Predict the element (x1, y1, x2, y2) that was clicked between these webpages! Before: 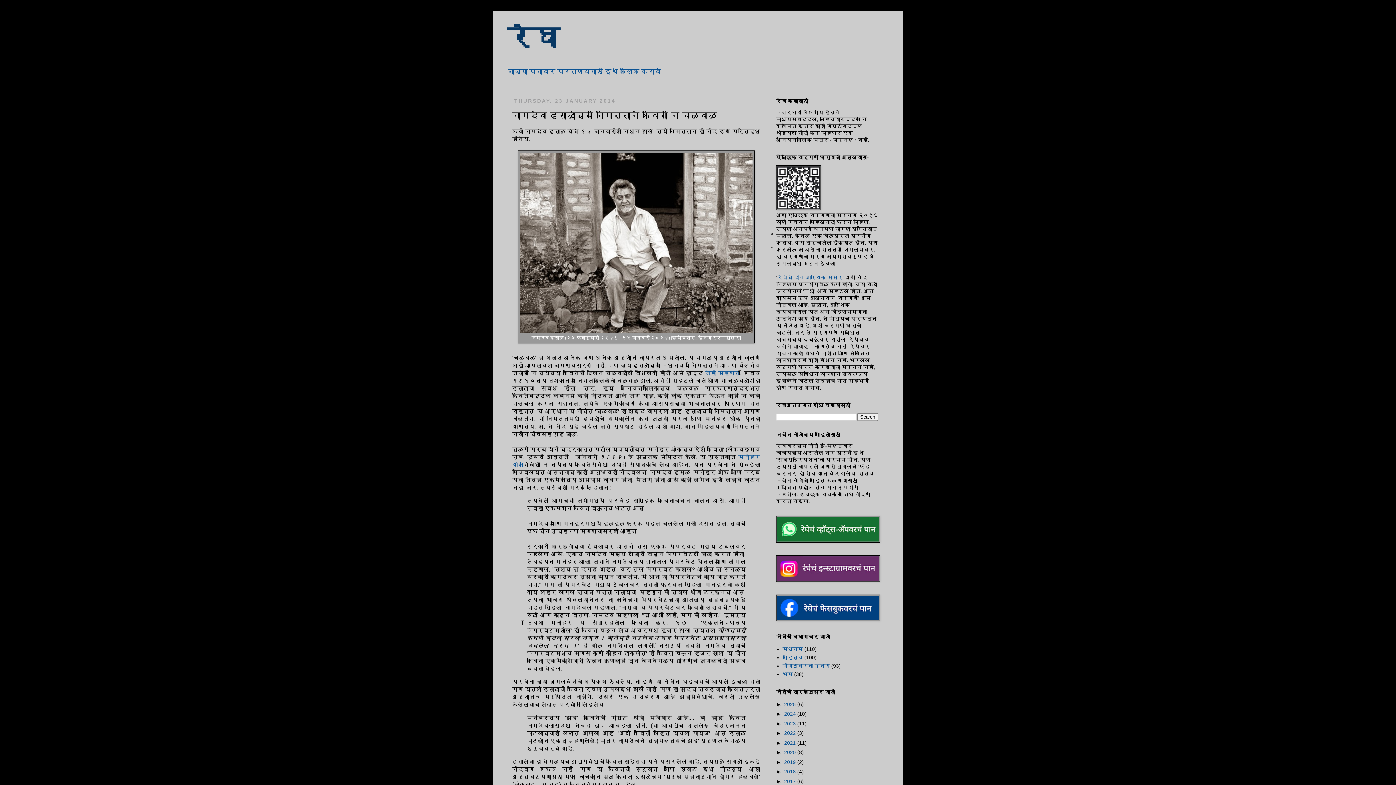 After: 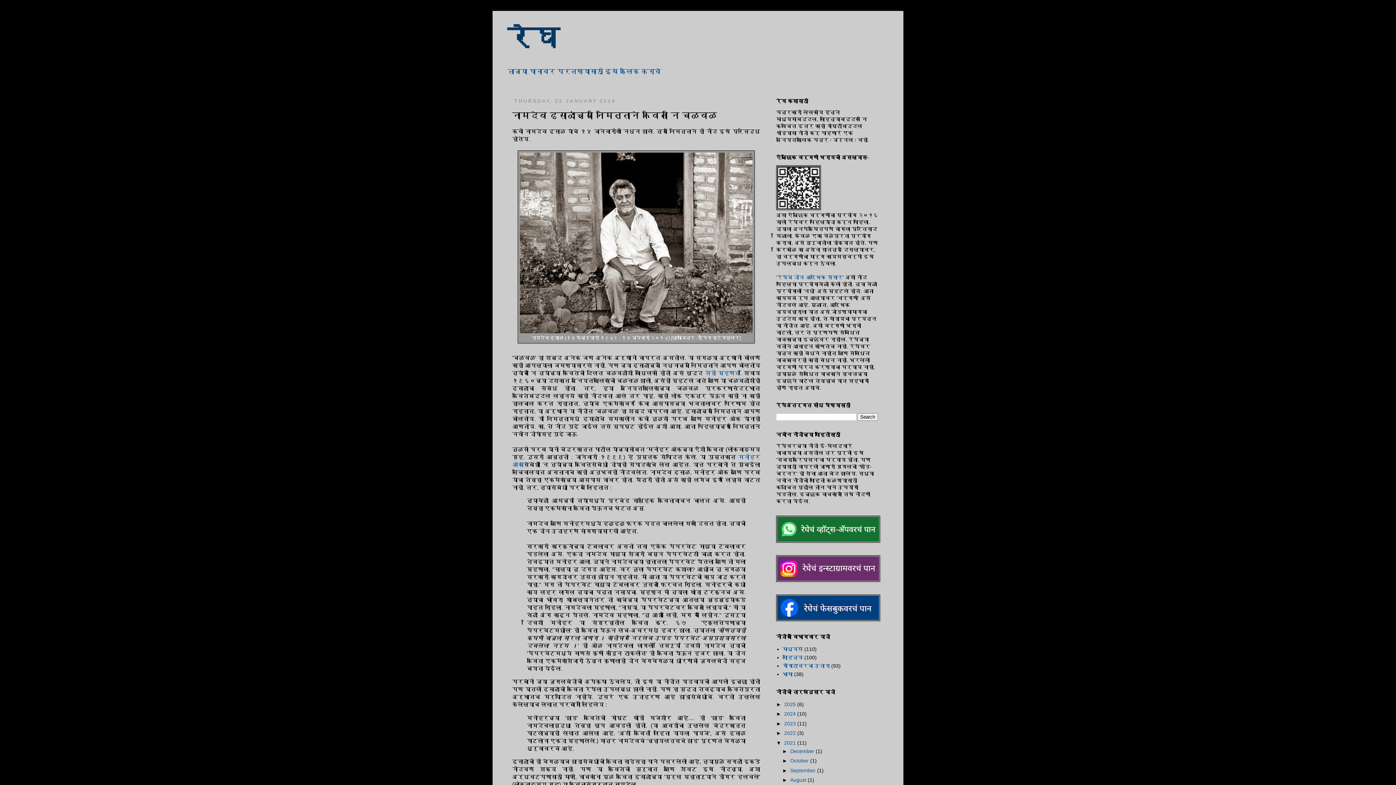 Action: bbox: (776, 740, 784, 746) label: ►  